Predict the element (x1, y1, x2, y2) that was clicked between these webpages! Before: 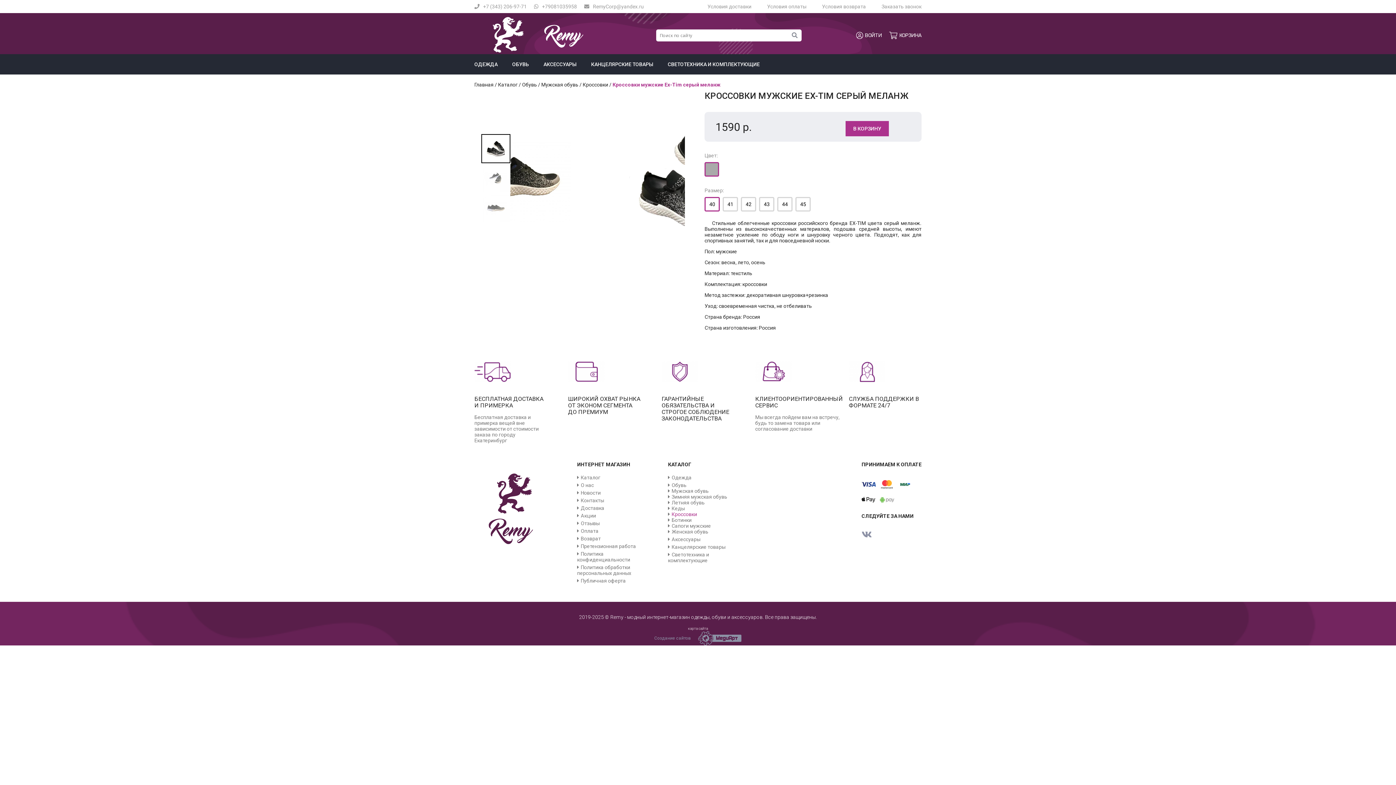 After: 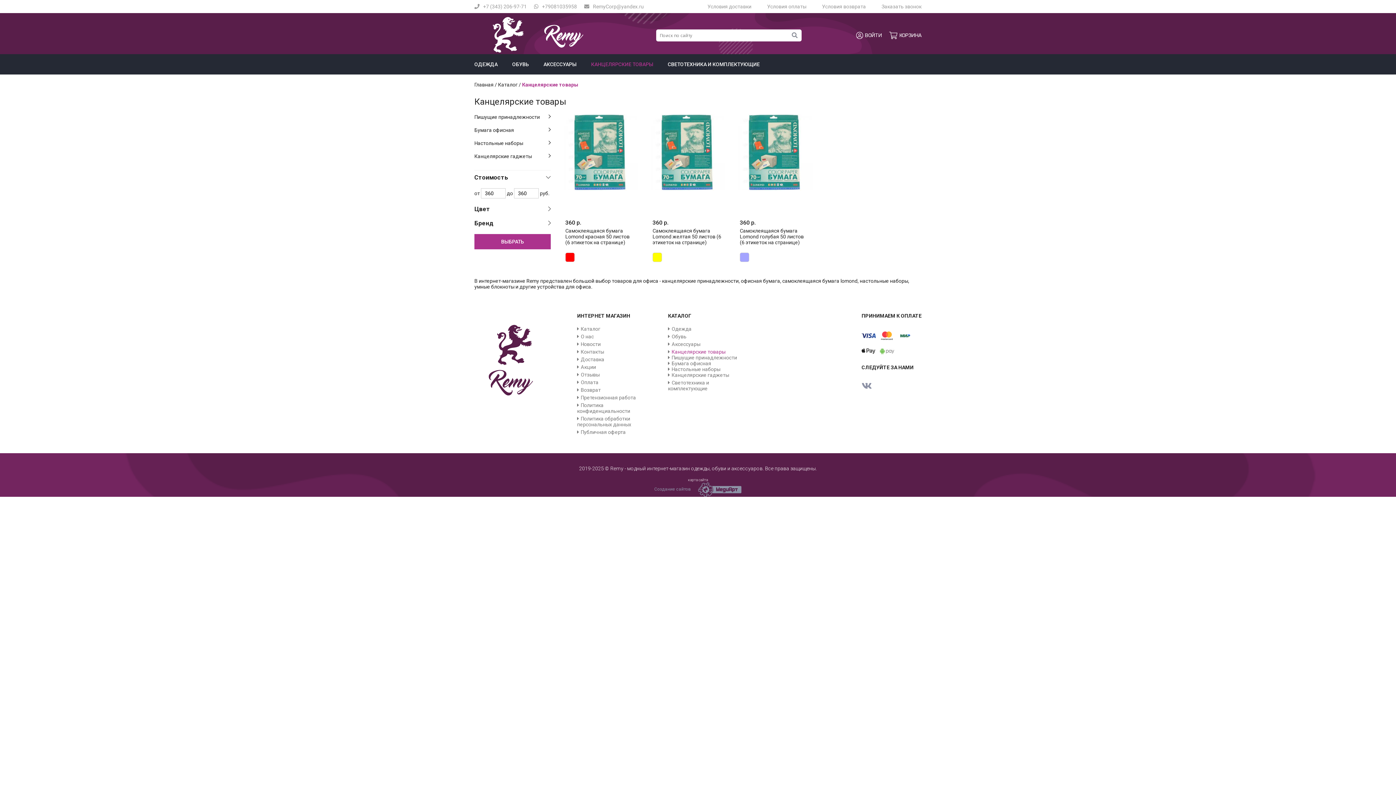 Action: bbox: (671, 544, 725, 550) label: Канцелярские товары